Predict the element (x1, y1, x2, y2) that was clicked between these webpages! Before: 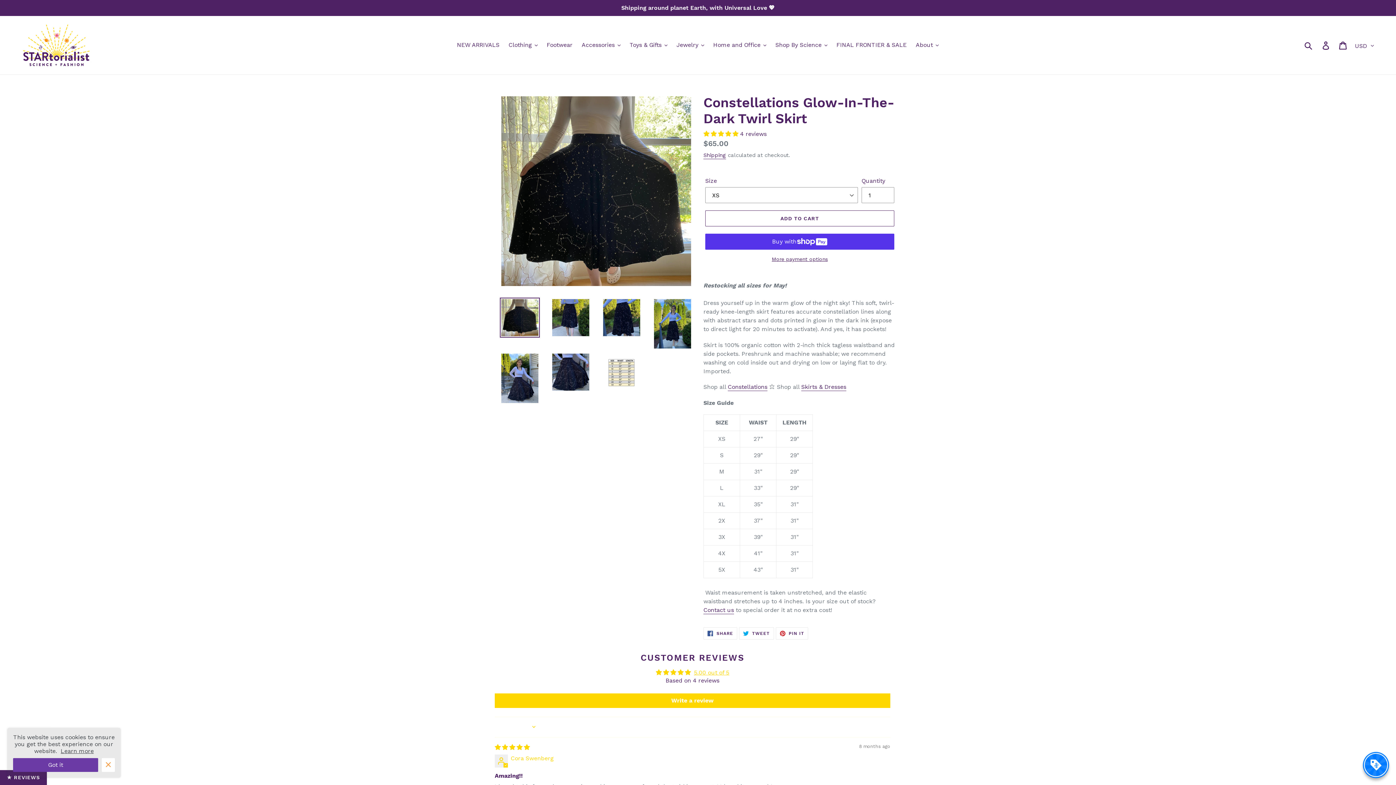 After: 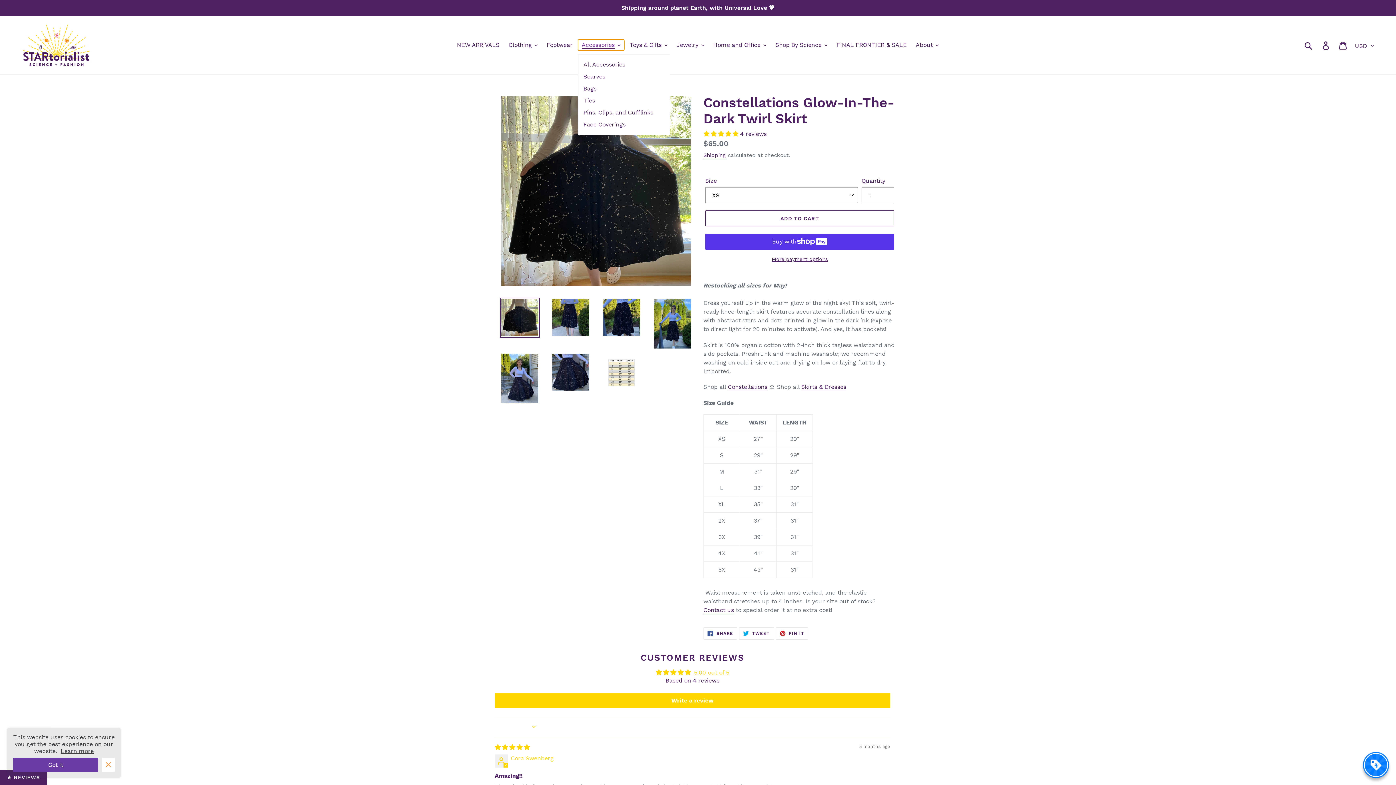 Action: label: Accessories bbox: (578, 39, 624, 50)